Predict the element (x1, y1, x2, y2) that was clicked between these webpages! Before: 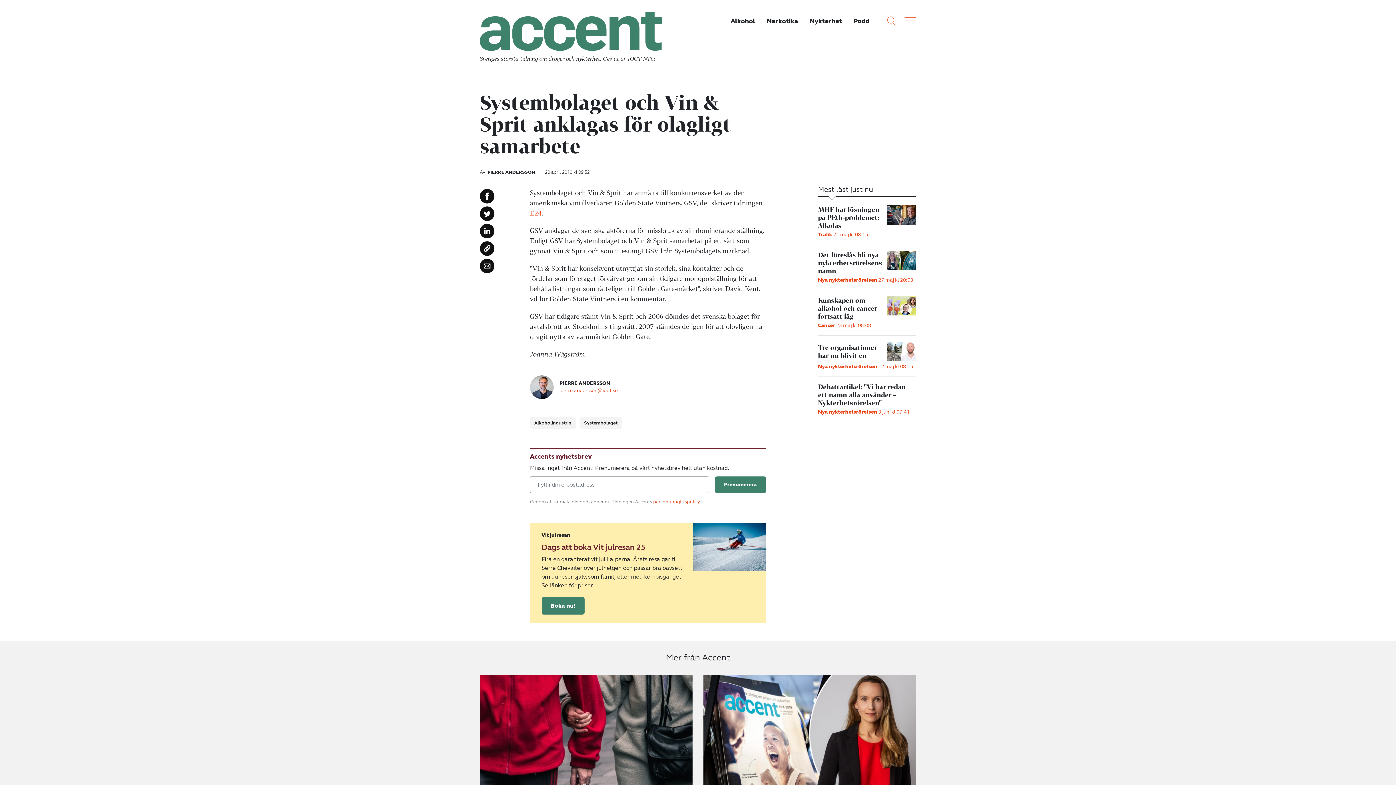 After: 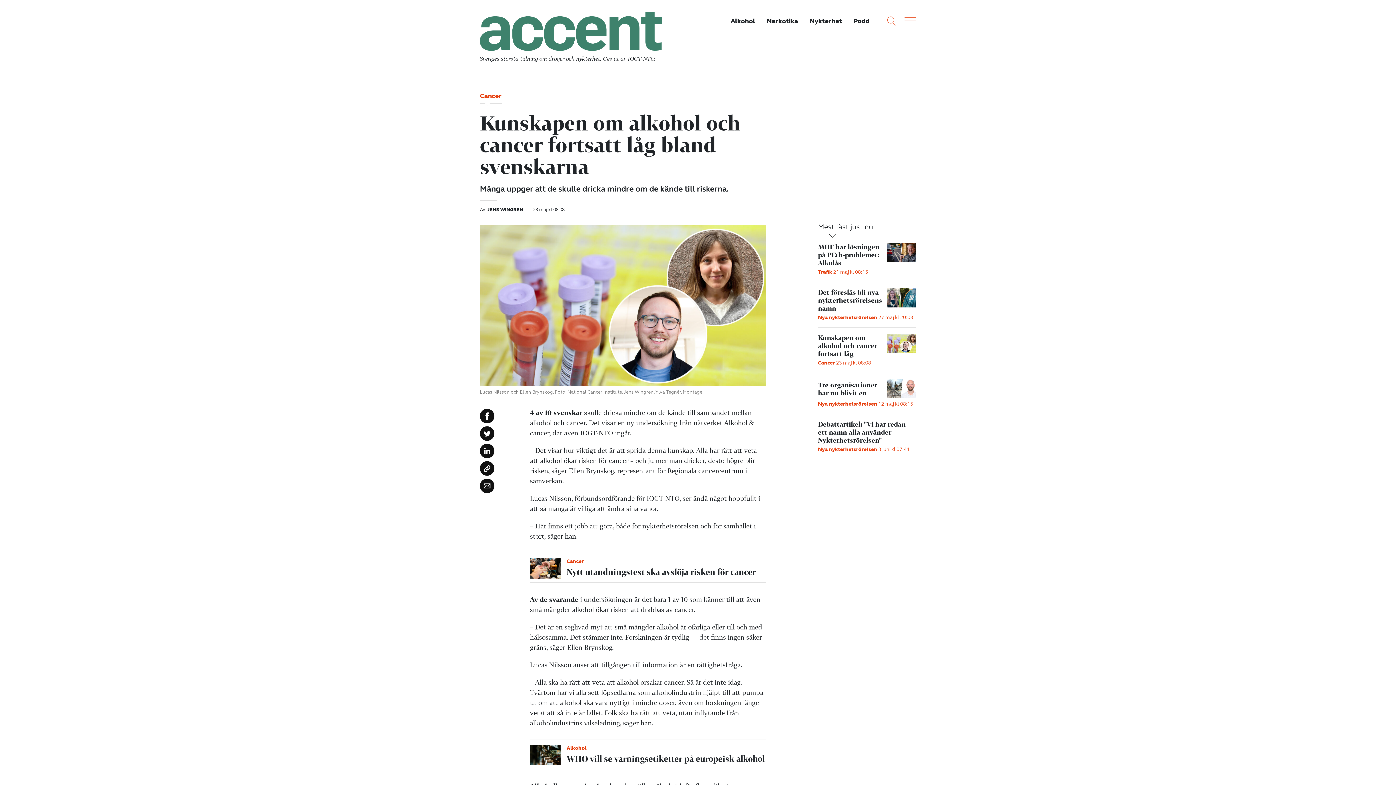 Action: bbox: (818, 296, 879, 320) label: Kunskapen om alkohol och cancer fortsatt låg